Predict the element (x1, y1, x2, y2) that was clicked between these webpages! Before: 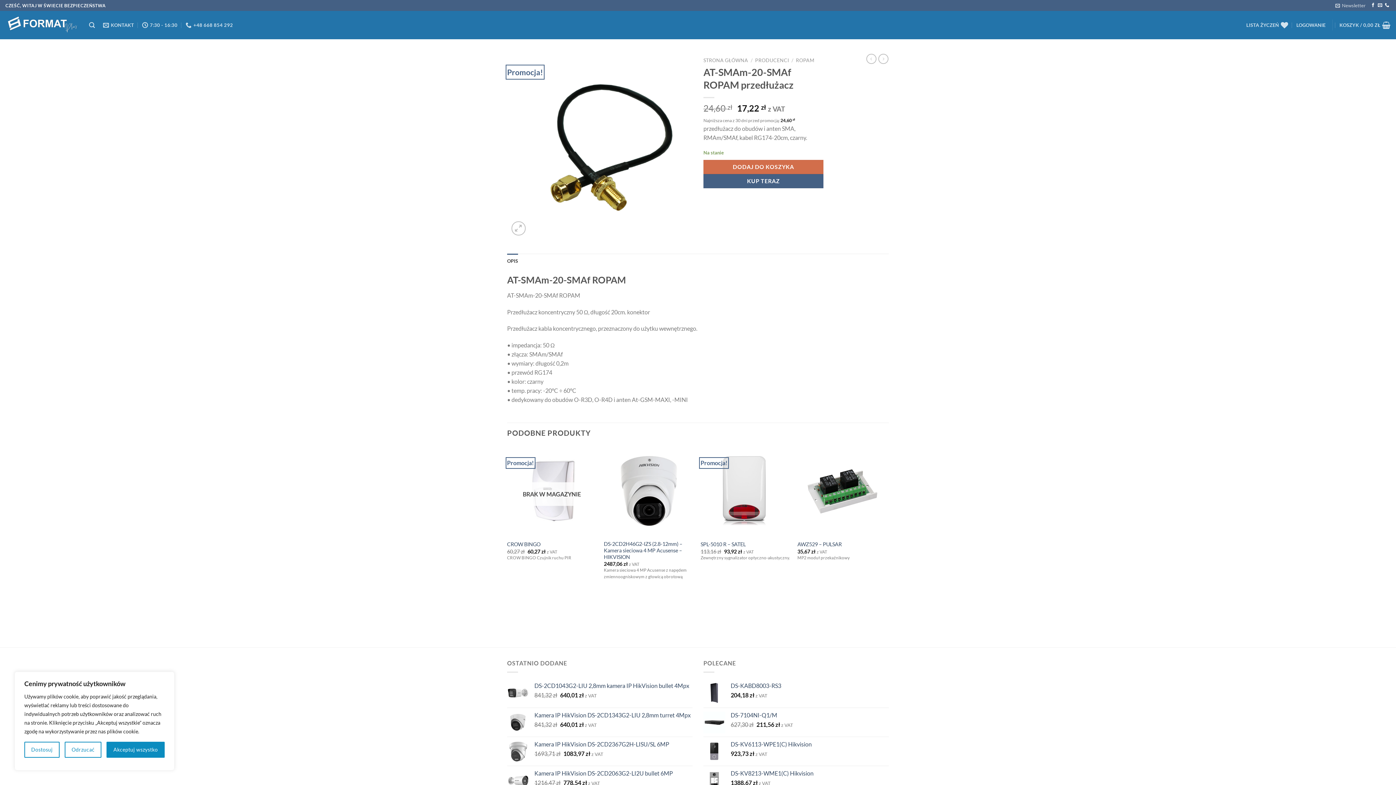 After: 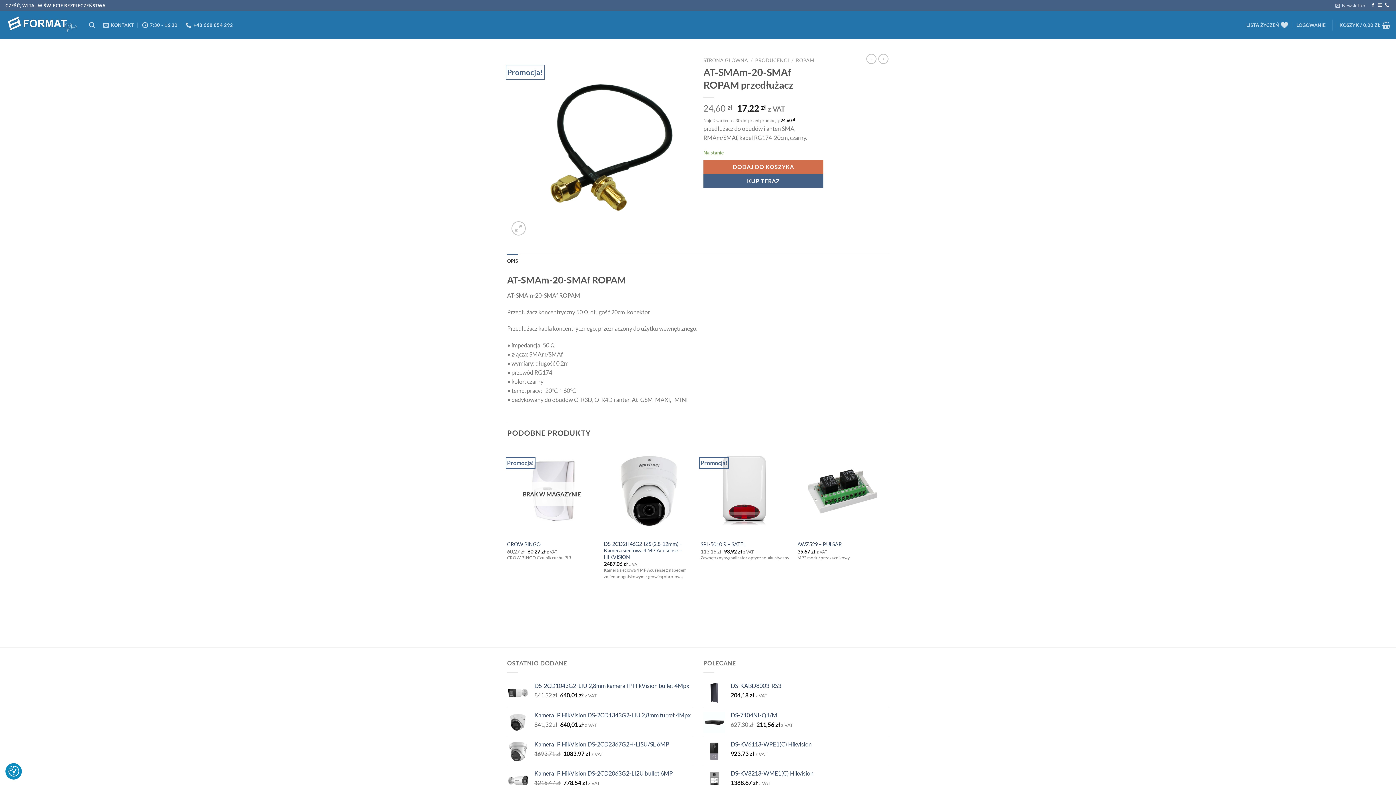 Action: bbox: (64, 742, 101, 758) label: Odrzucać